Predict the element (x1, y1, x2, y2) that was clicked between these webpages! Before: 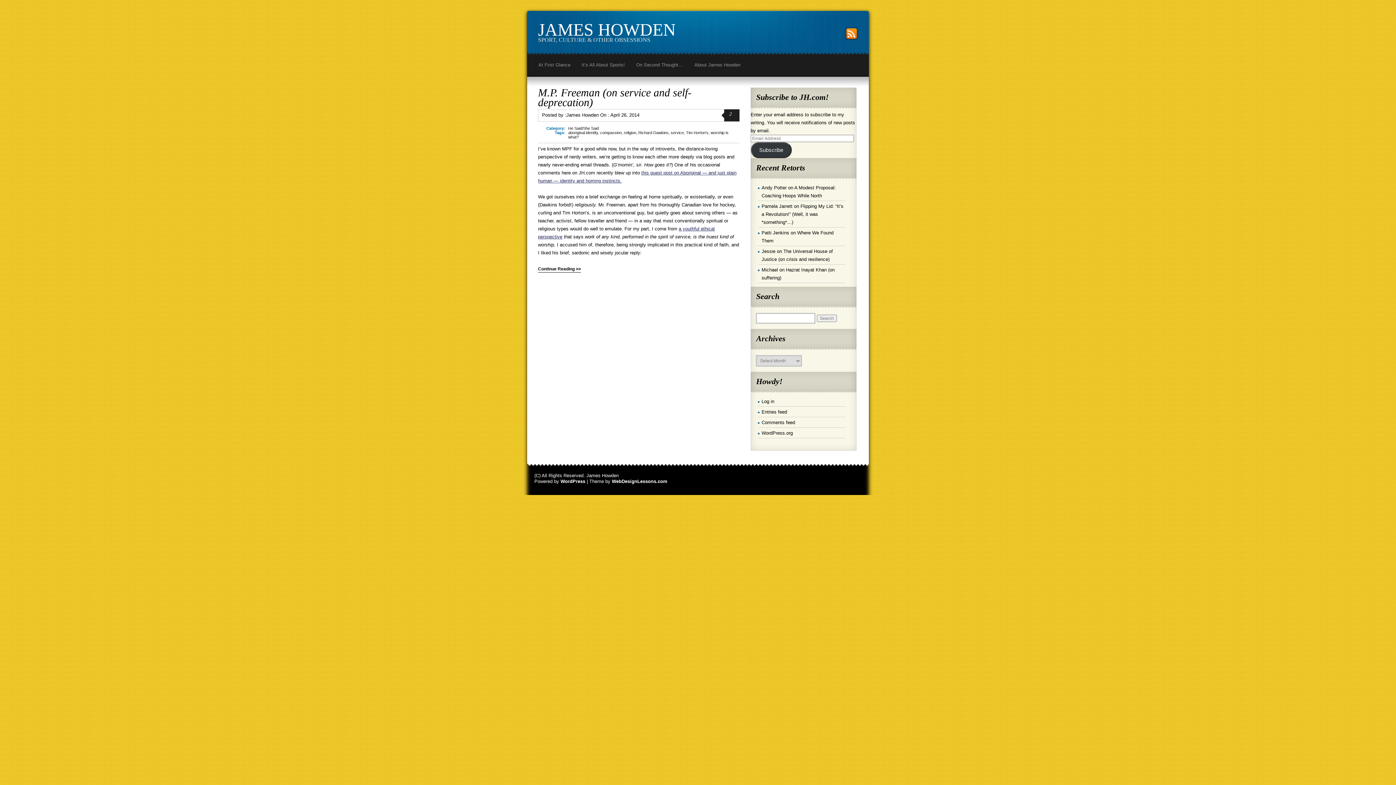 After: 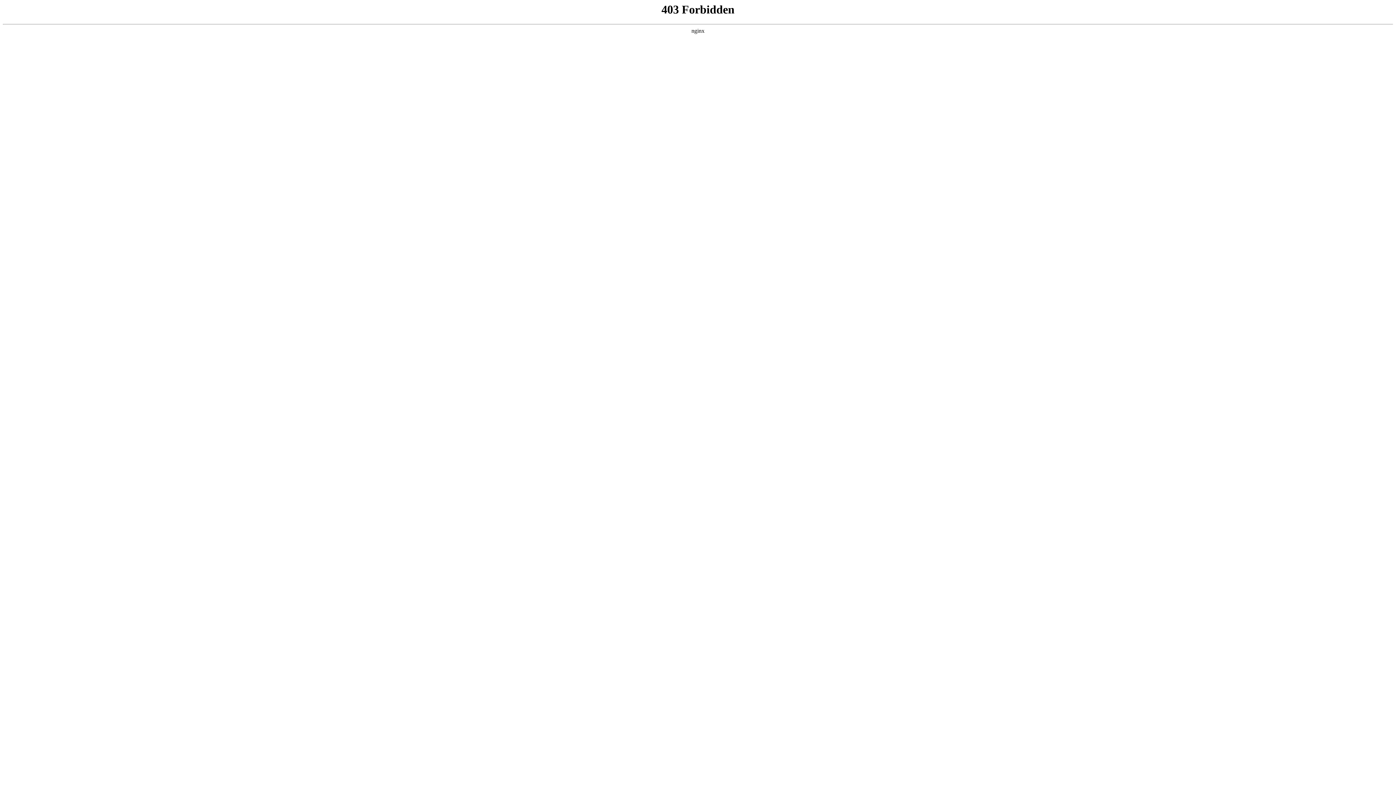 Action: label: WordPress.org bbox: (761, 430, 793, 435)